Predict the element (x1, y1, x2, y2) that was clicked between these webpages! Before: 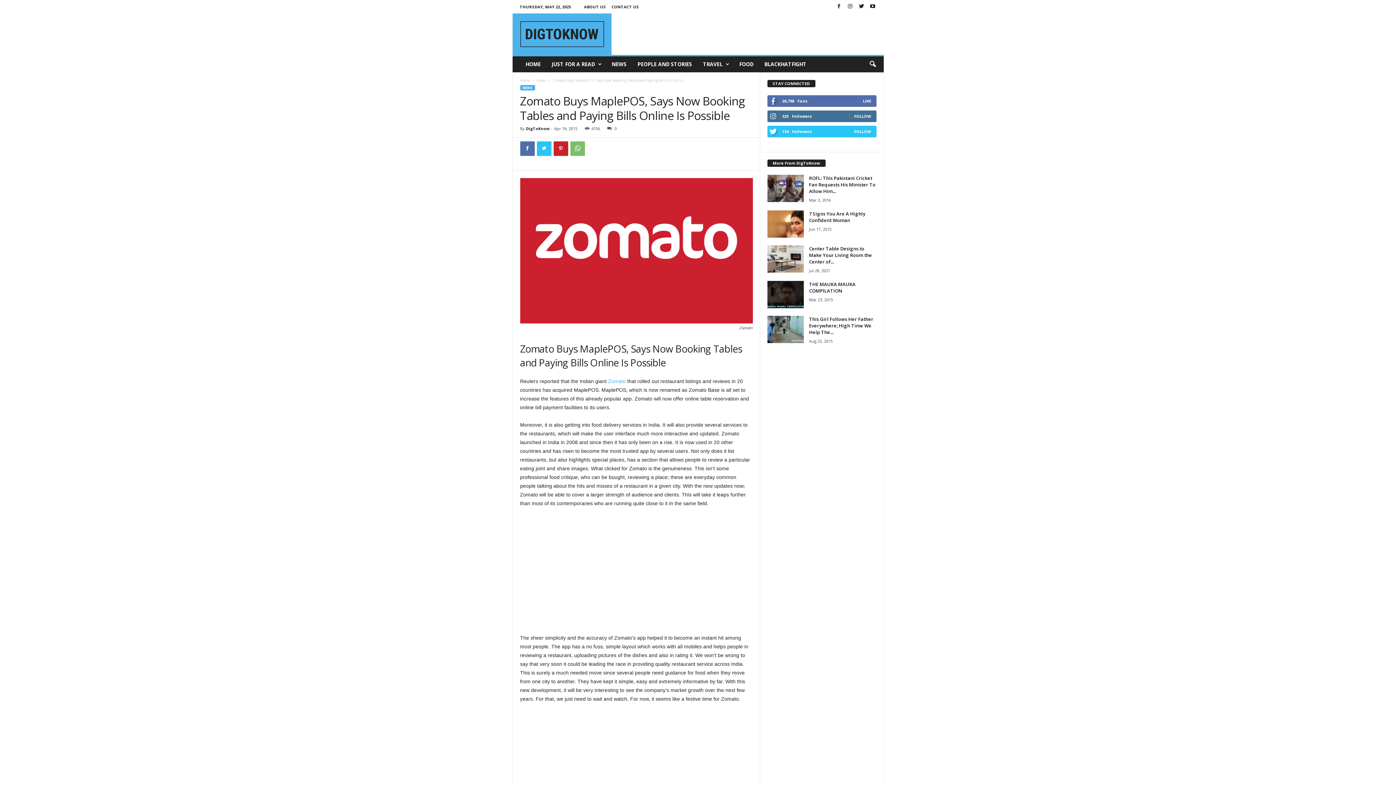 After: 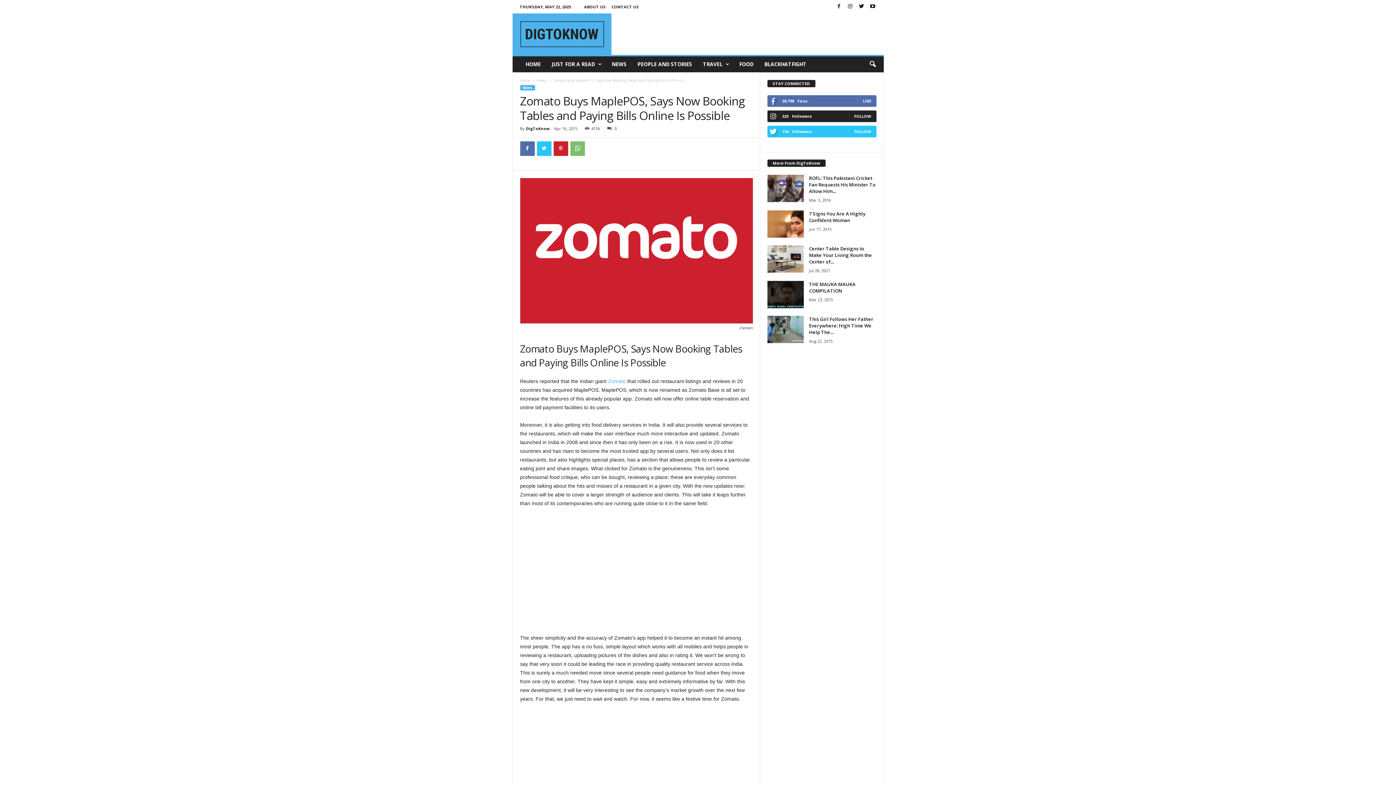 Action: label: FOLLOW bbox: (854, 113, 871, 118)